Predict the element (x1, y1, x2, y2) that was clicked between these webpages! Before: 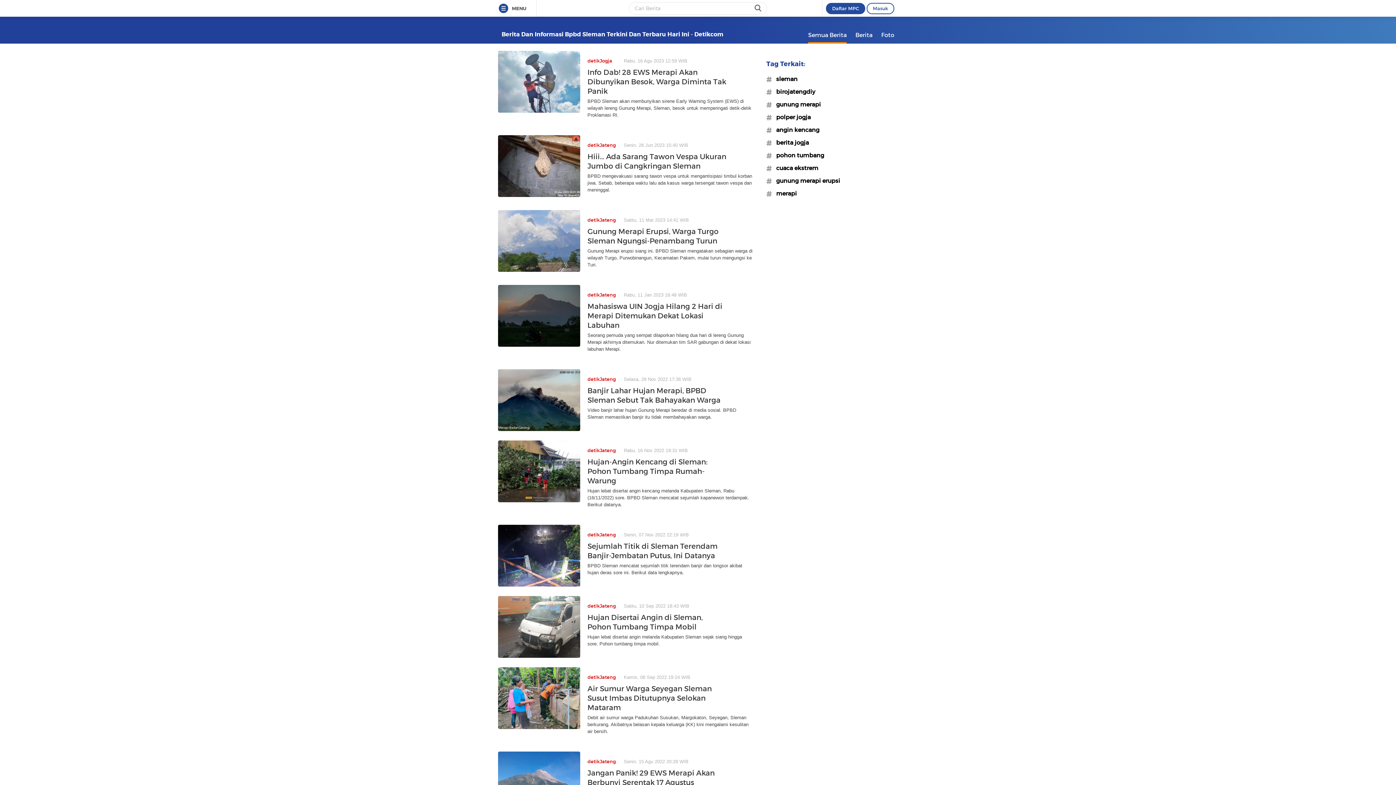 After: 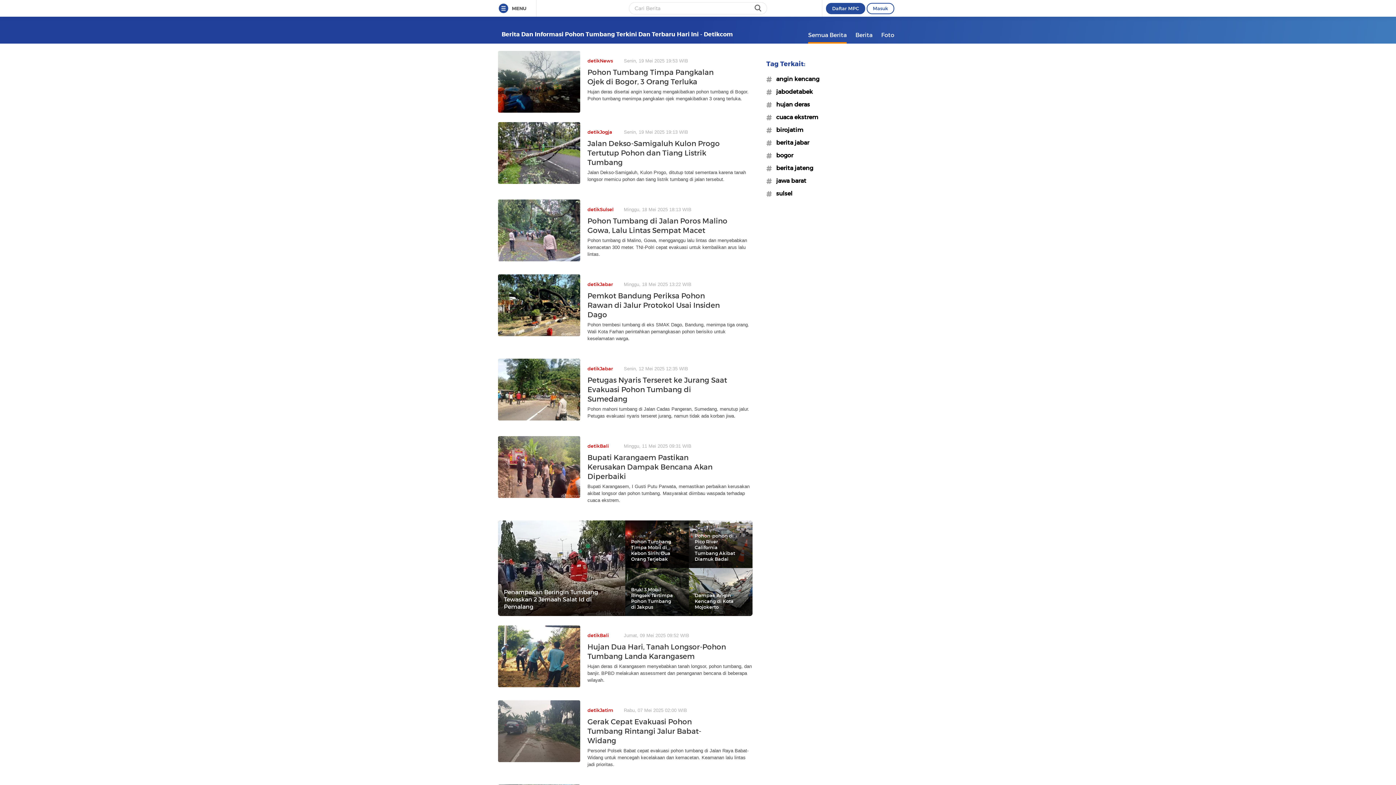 Action: bbox: (766, 151, 898, 158) label: #pohon tumbang